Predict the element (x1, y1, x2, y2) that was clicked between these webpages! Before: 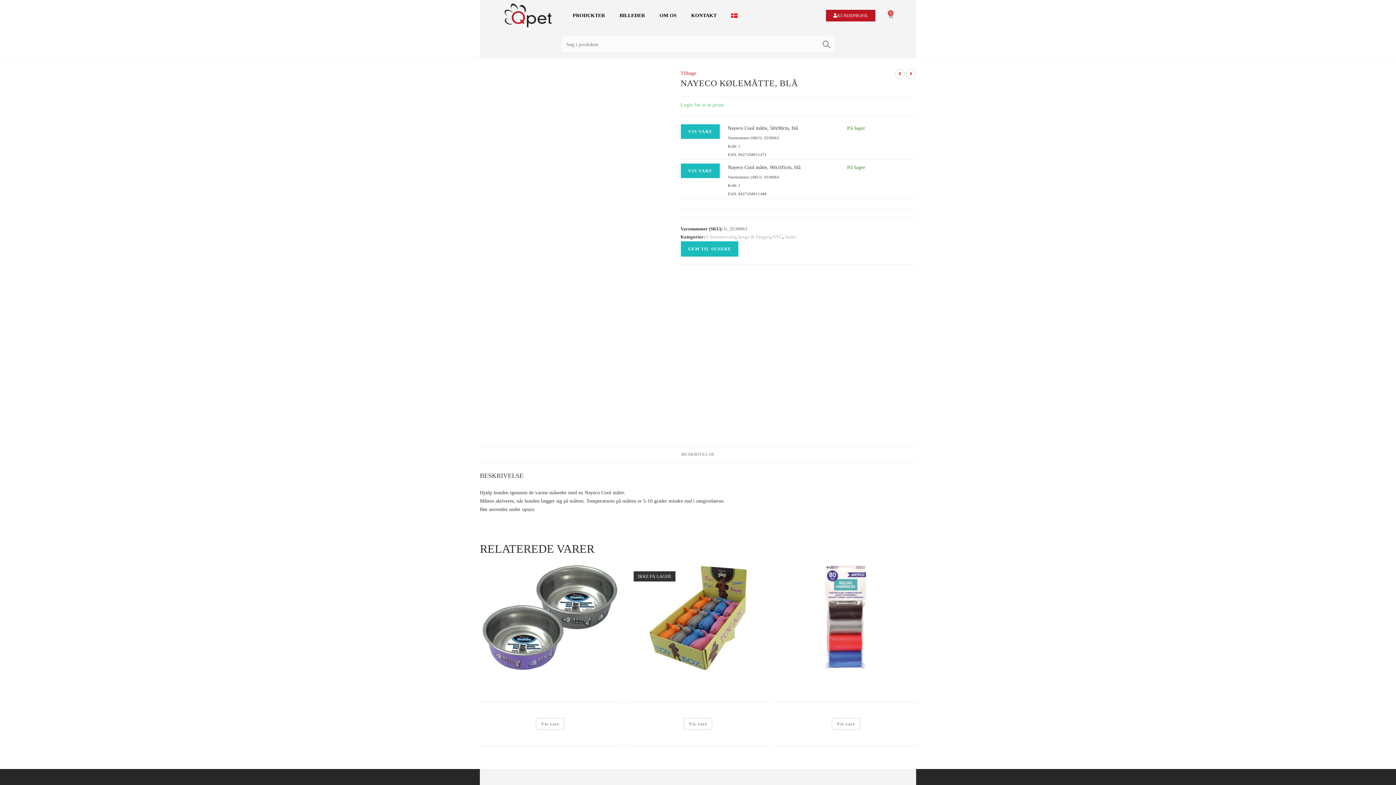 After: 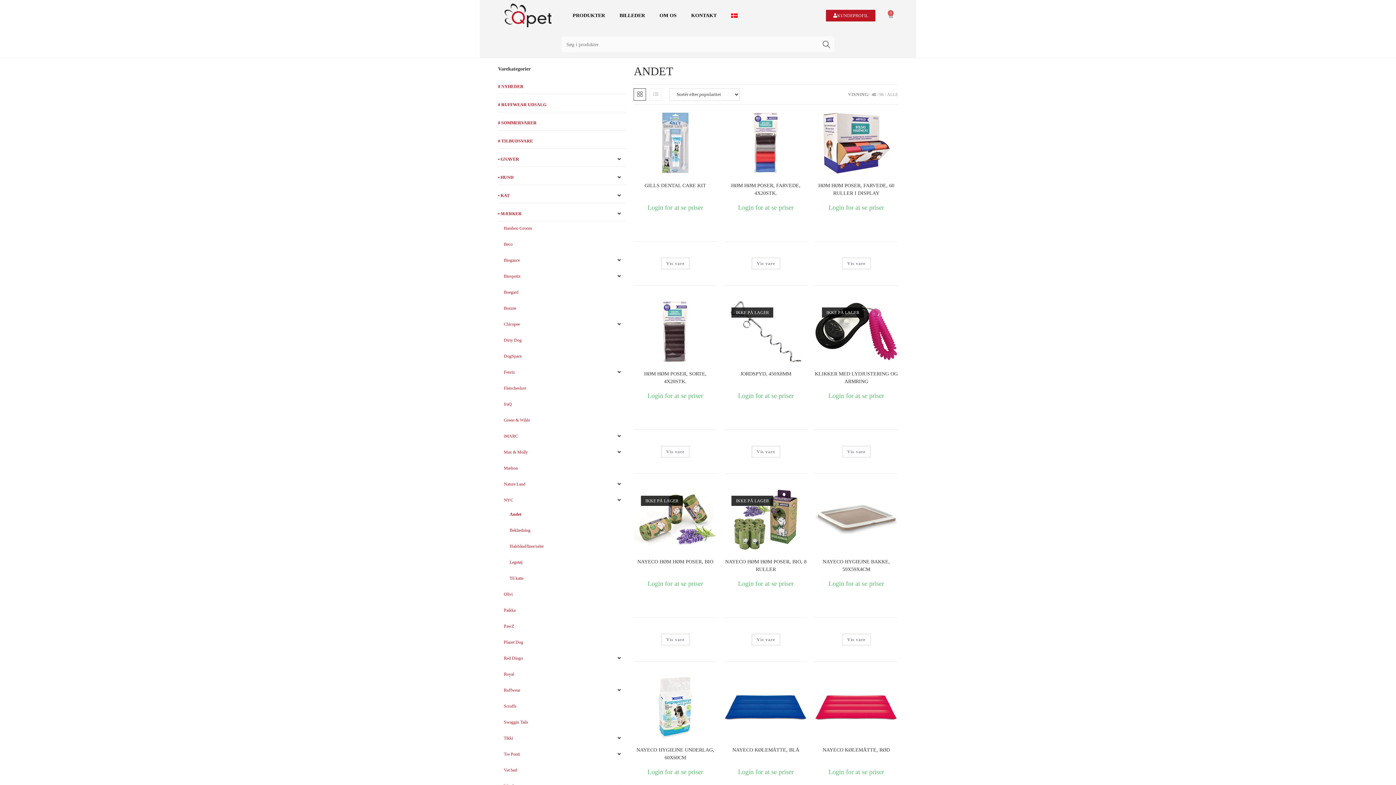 Action: bbox: (784, 234, 796, 239) label: Andet